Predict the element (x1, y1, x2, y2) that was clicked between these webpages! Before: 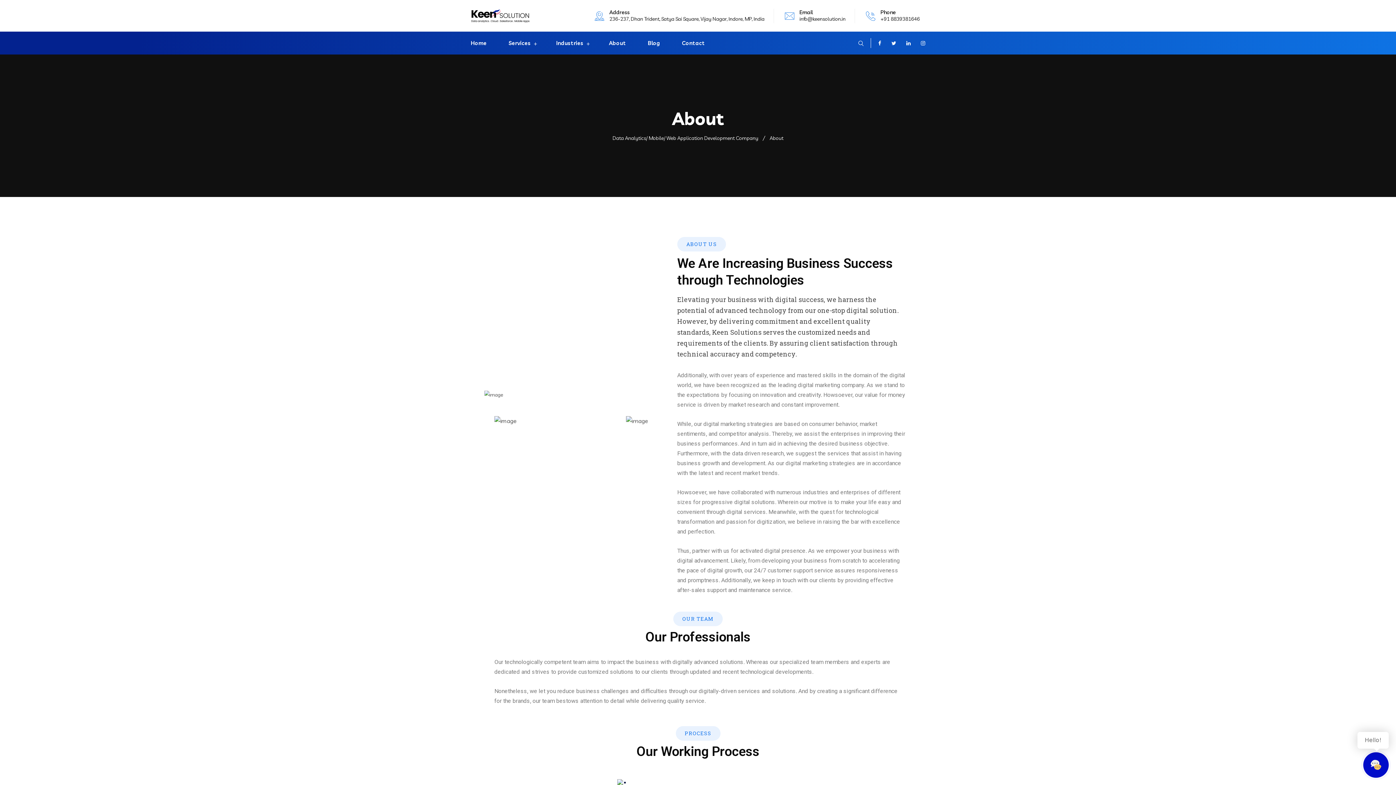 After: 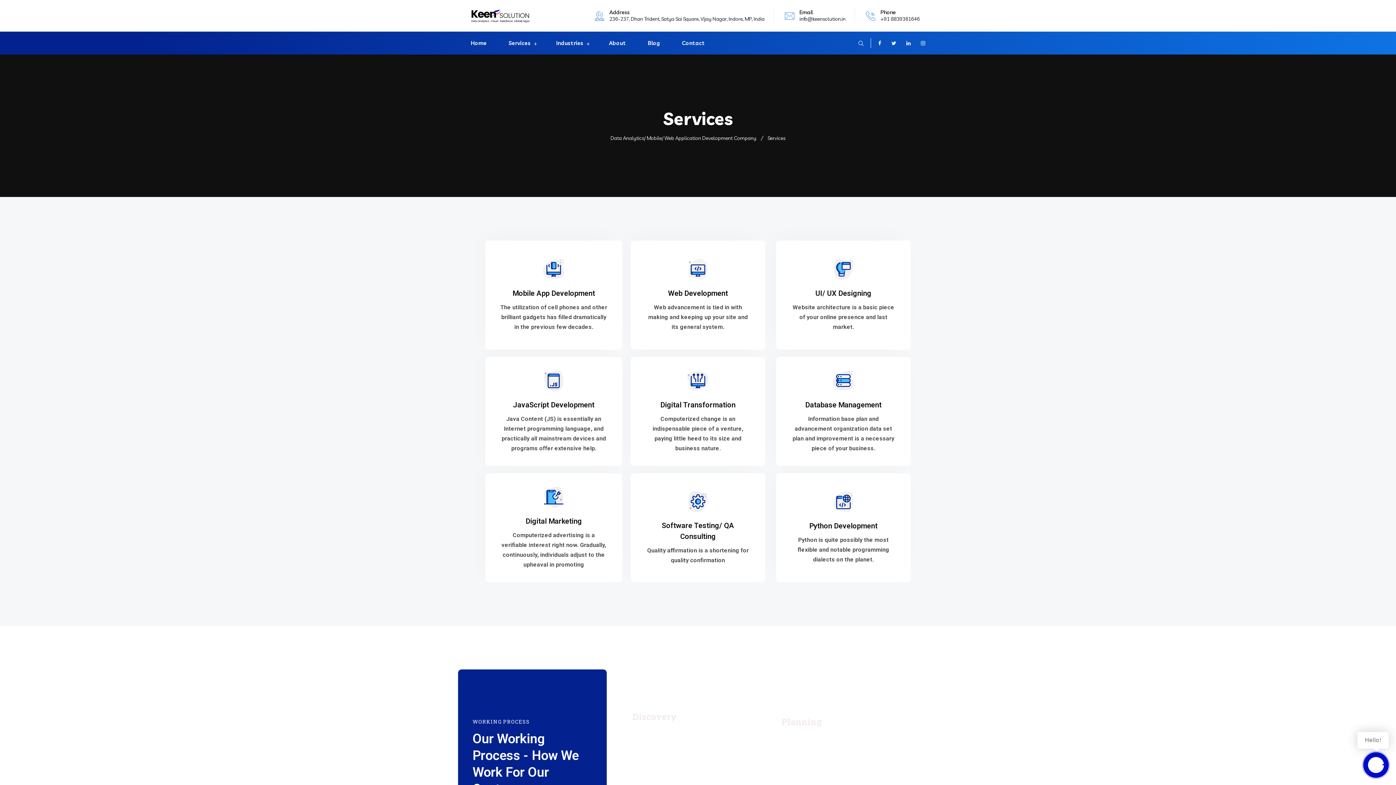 Action: bbox: (502, 39, 537, 46) label: Services